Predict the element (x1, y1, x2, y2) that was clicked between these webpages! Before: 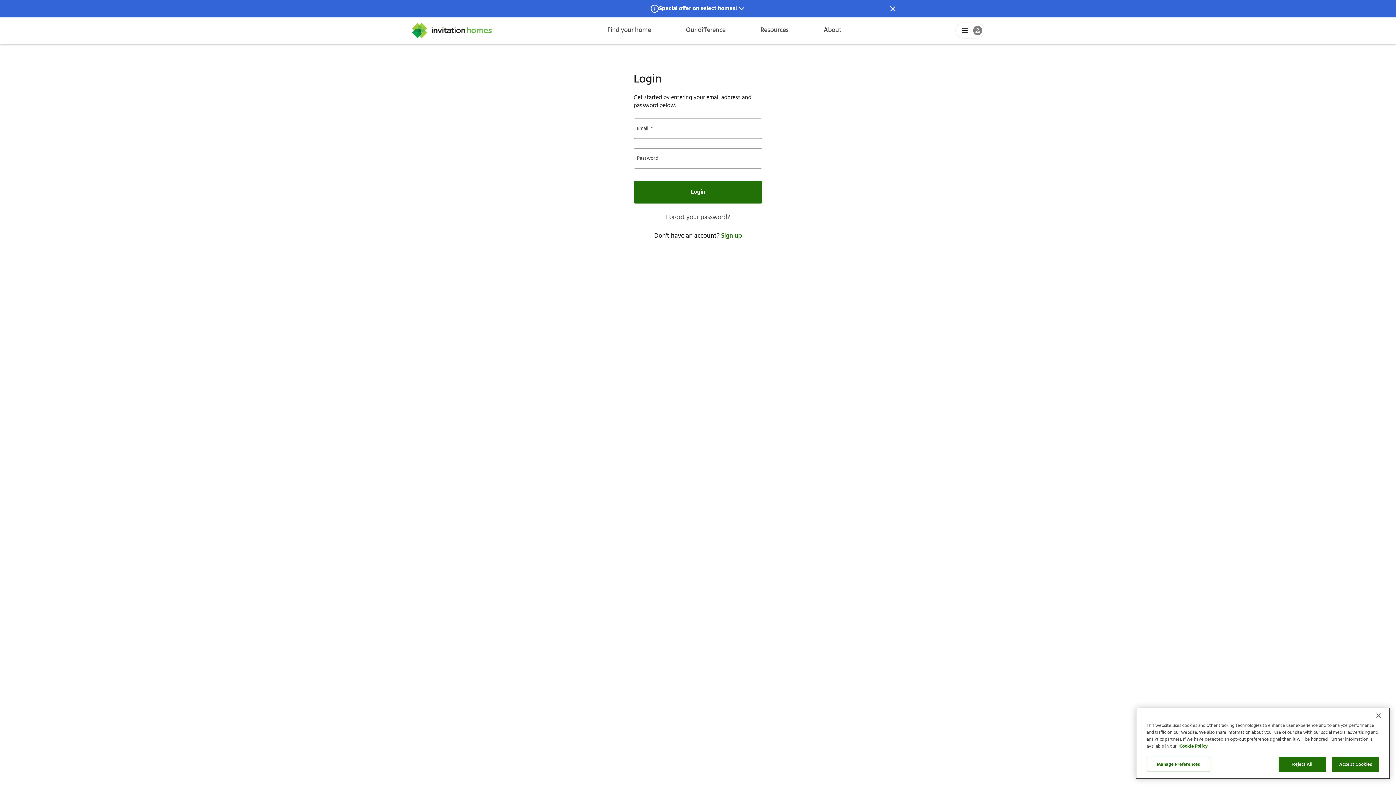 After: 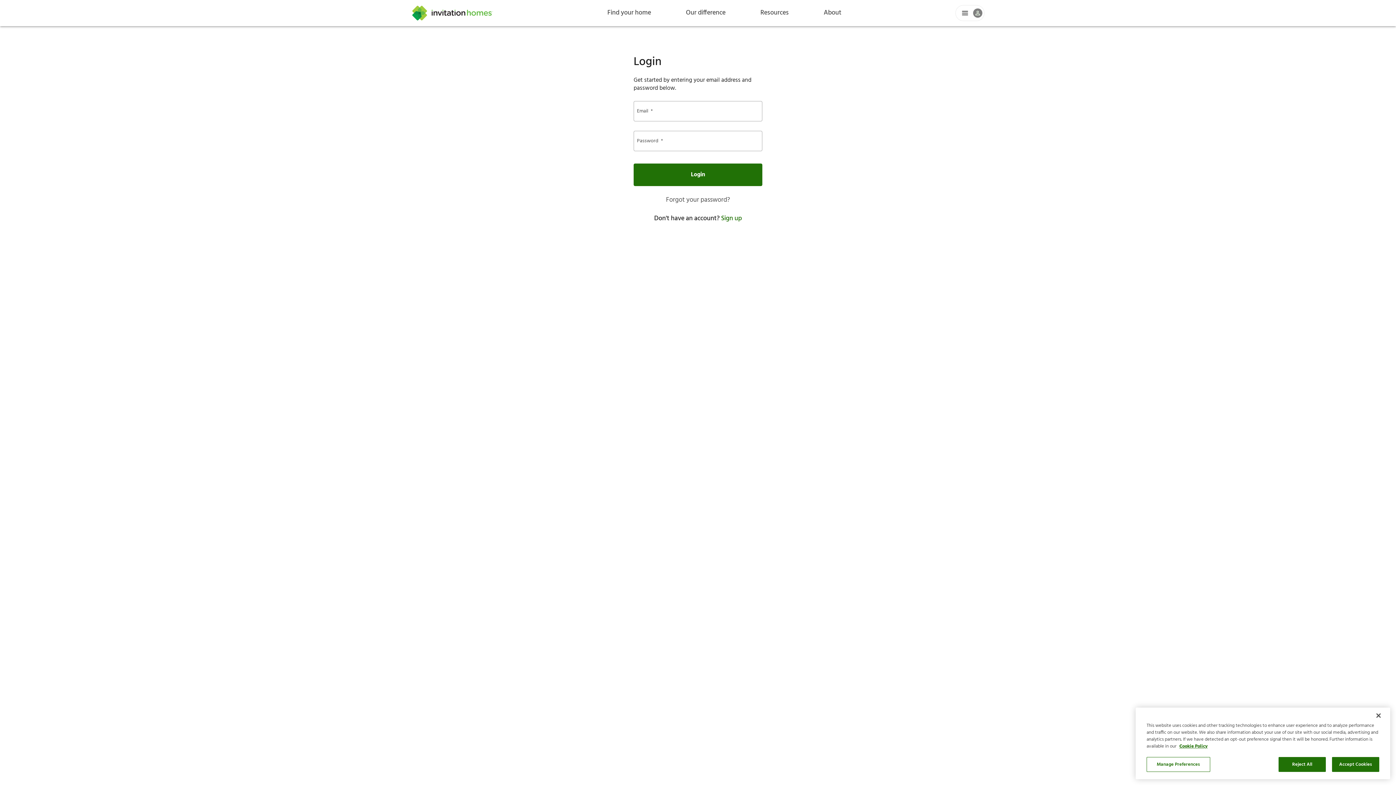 Action: label: Dismiss Notification bbox: (888, 4, 897, 13)